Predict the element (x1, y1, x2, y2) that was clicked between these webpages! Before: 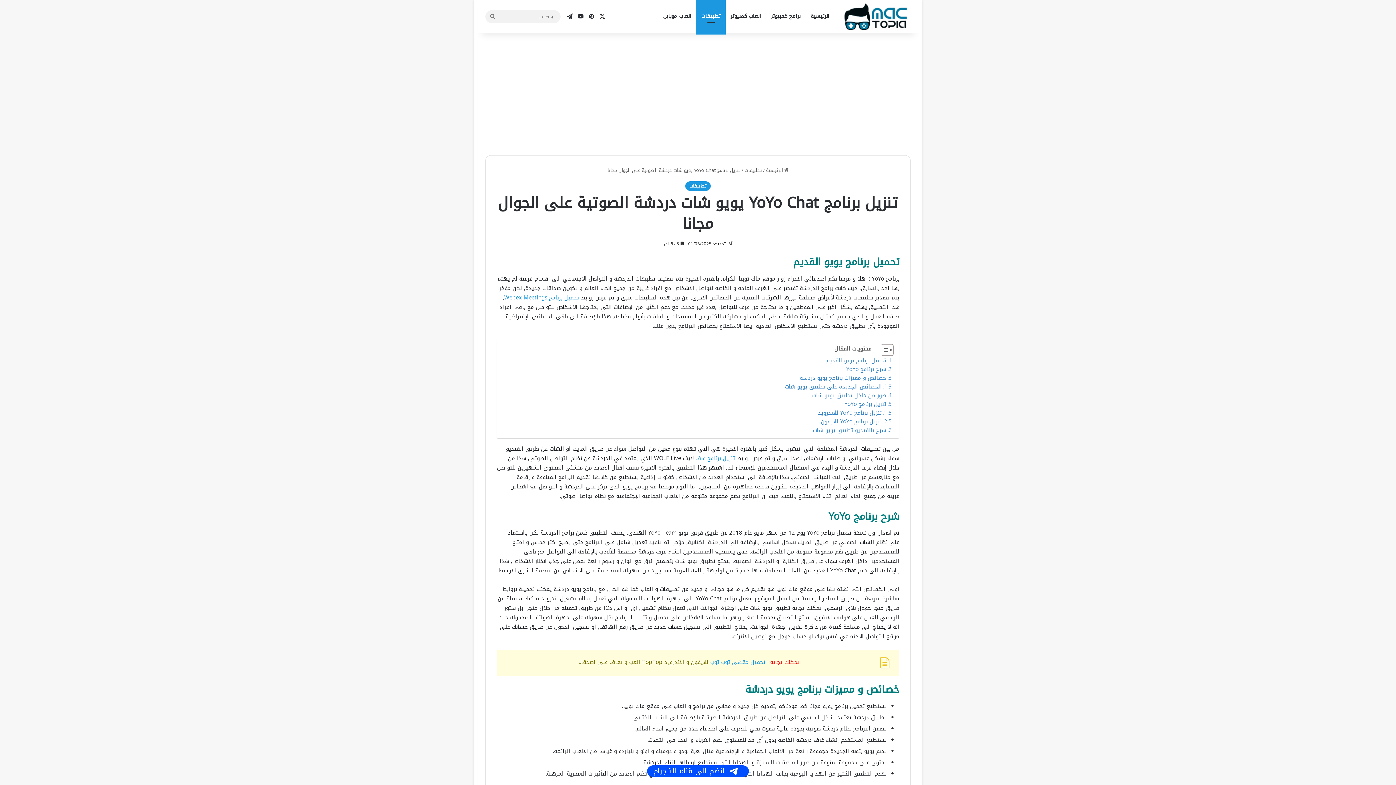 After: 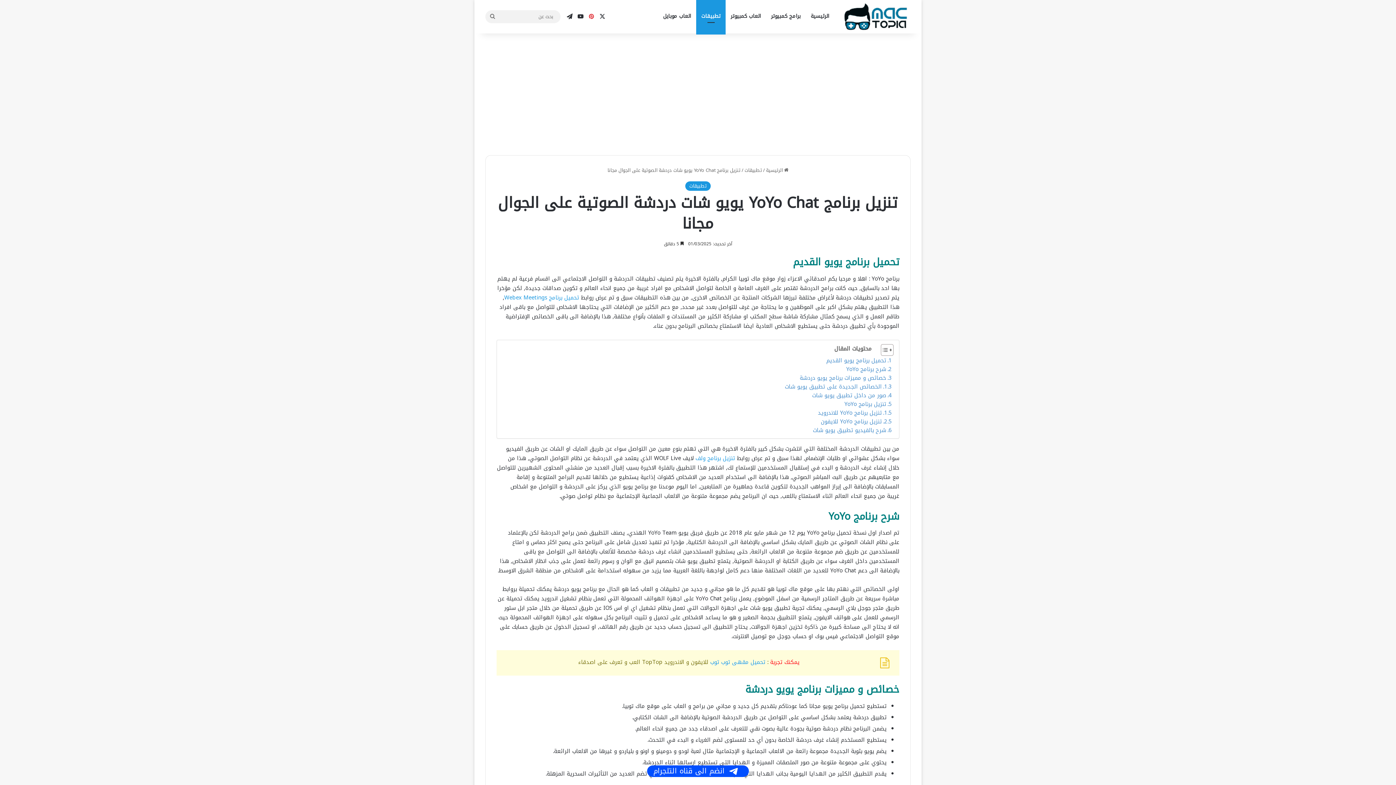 Action: bbox: (586, 0, 597, 33) label: بينتيريست